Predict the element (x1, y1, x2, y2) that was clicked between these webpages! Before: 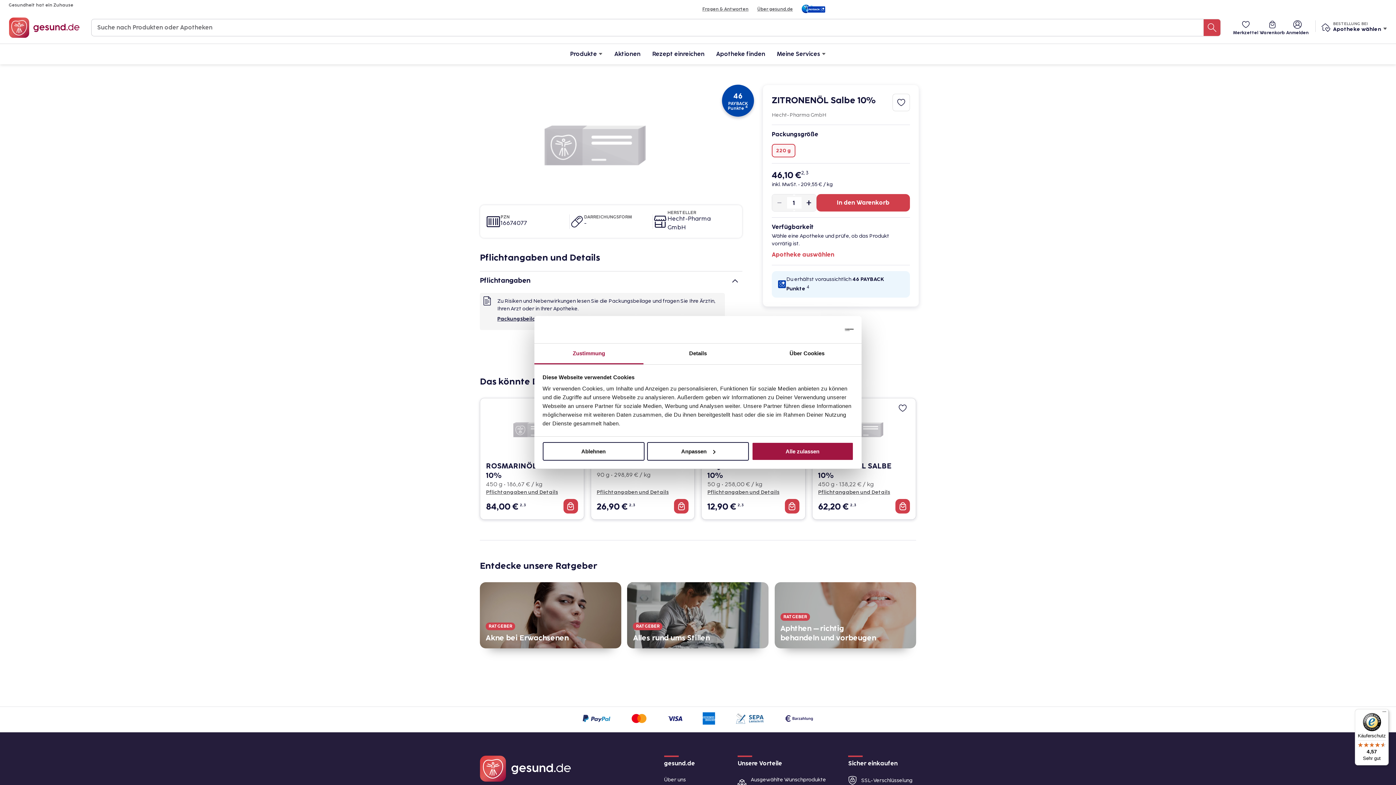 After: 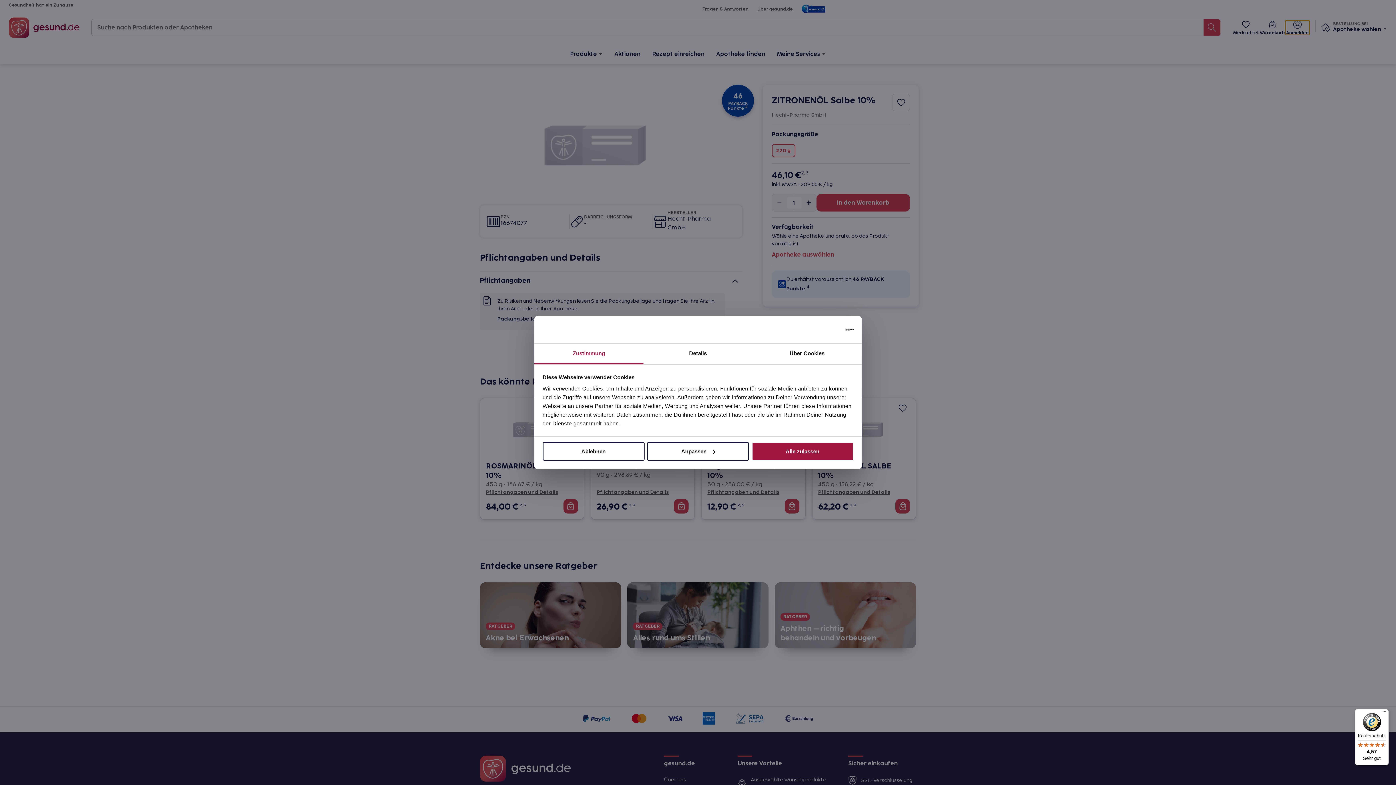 Action: label: Anmelden bbox: (1285, 20, 1309, 34)